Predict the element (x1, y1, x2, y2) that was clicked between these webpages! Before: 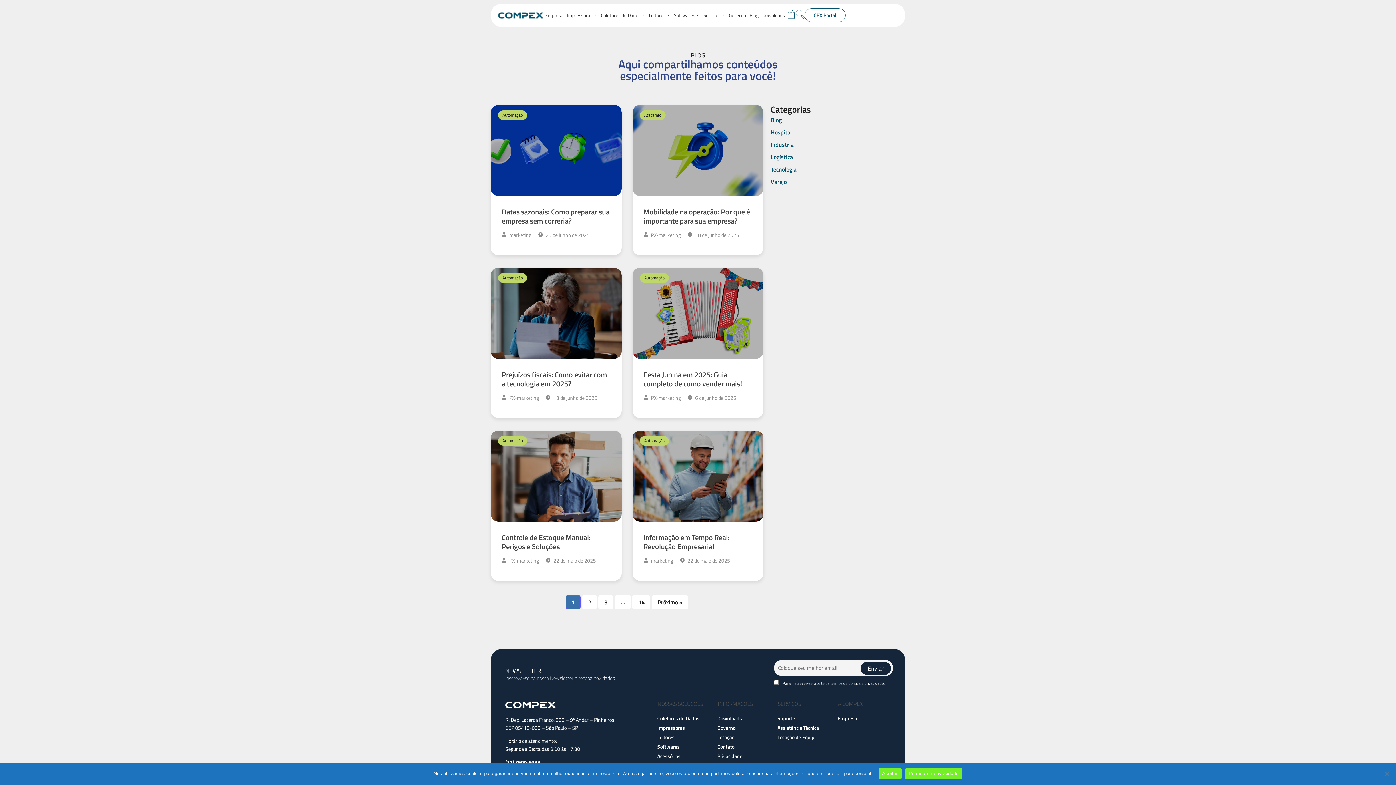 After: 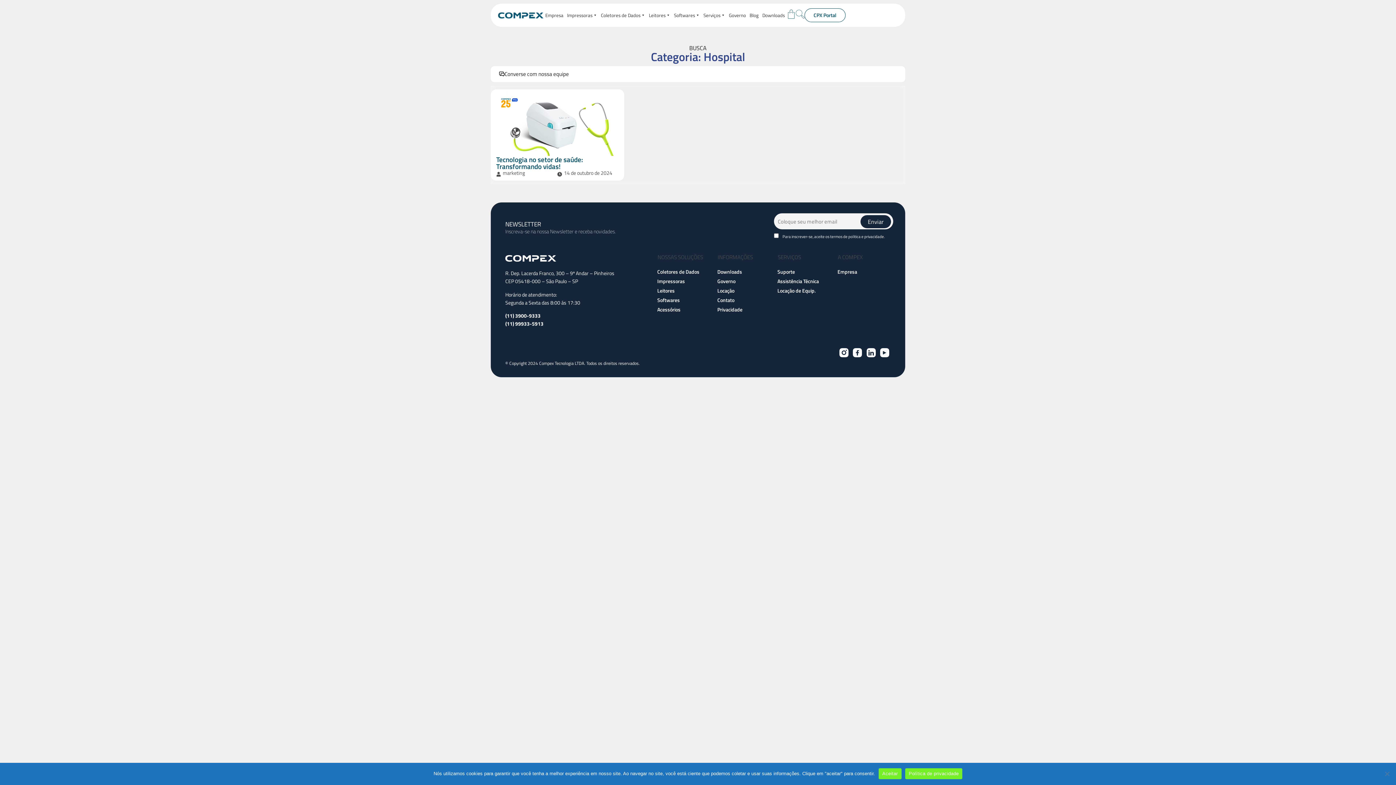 Action: bbox: (770, 126, 901, 138) label: Hospital